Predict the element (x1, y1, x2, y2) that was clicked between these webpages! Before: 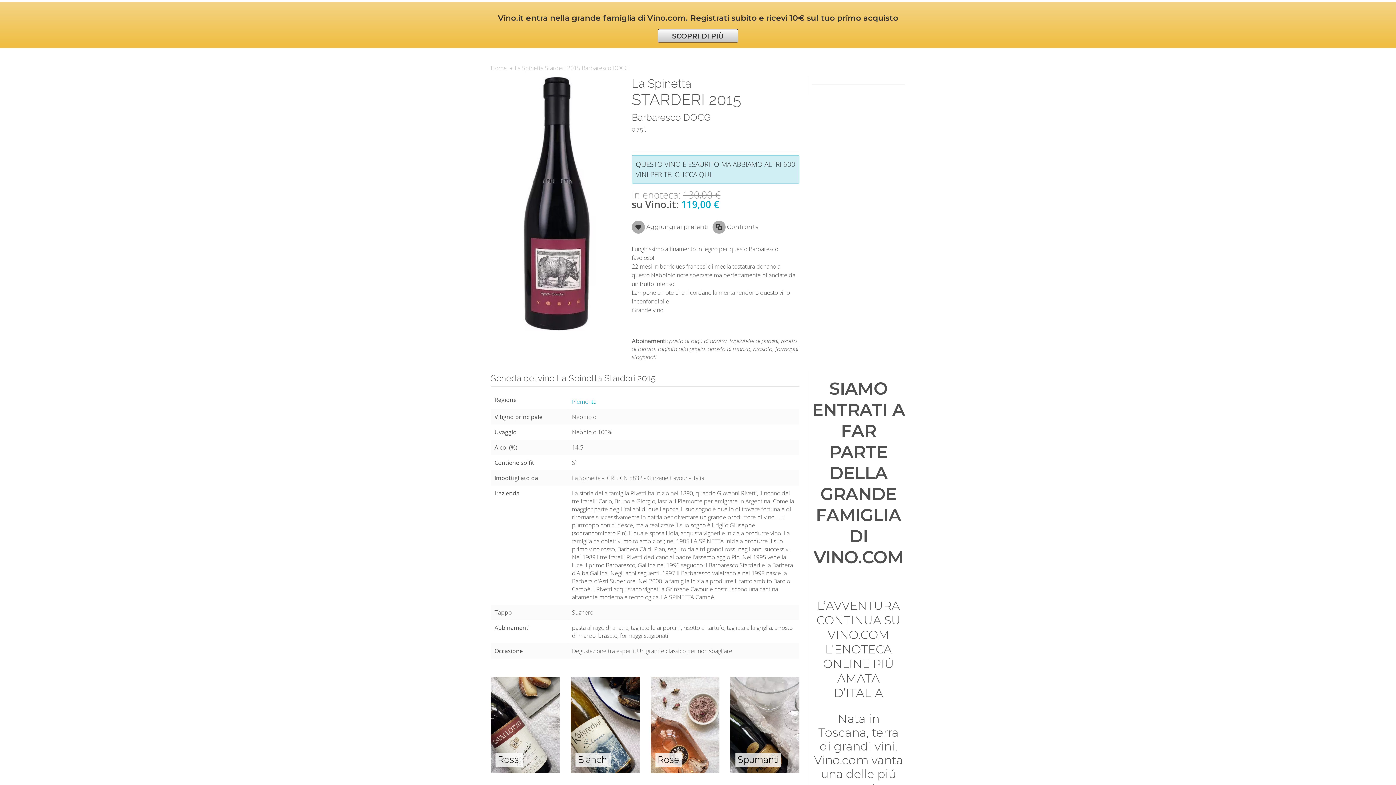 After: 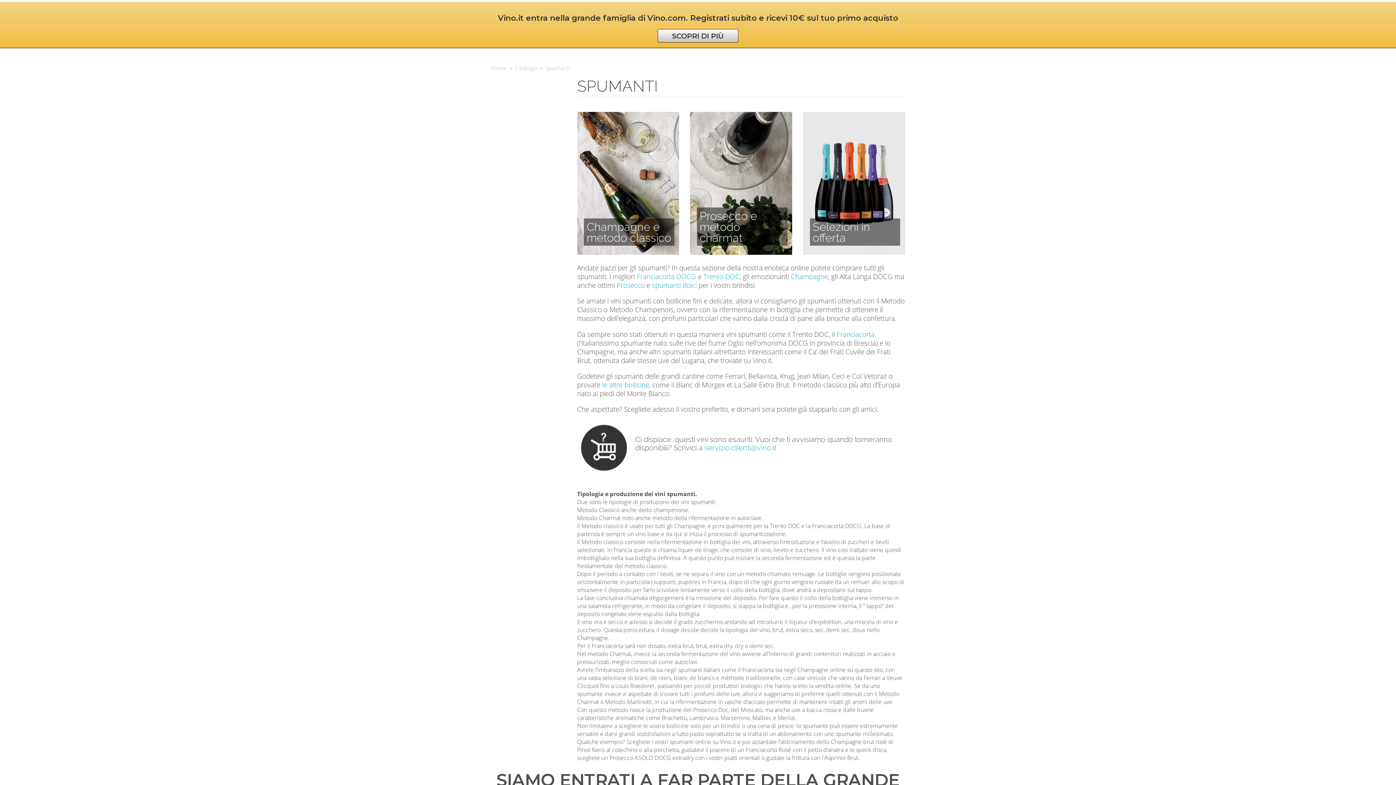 Action: bbox: (730, 677, 799, 685) label: Spumanti